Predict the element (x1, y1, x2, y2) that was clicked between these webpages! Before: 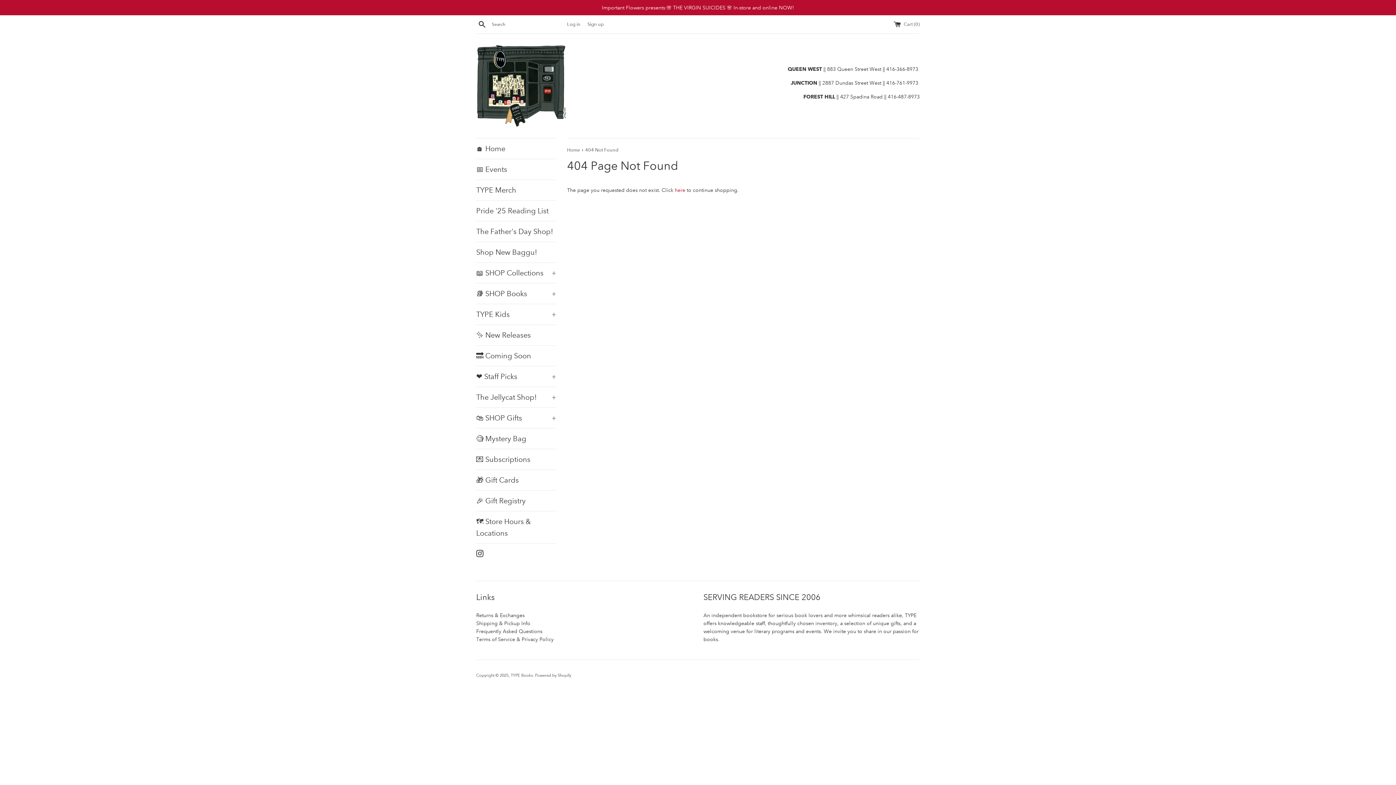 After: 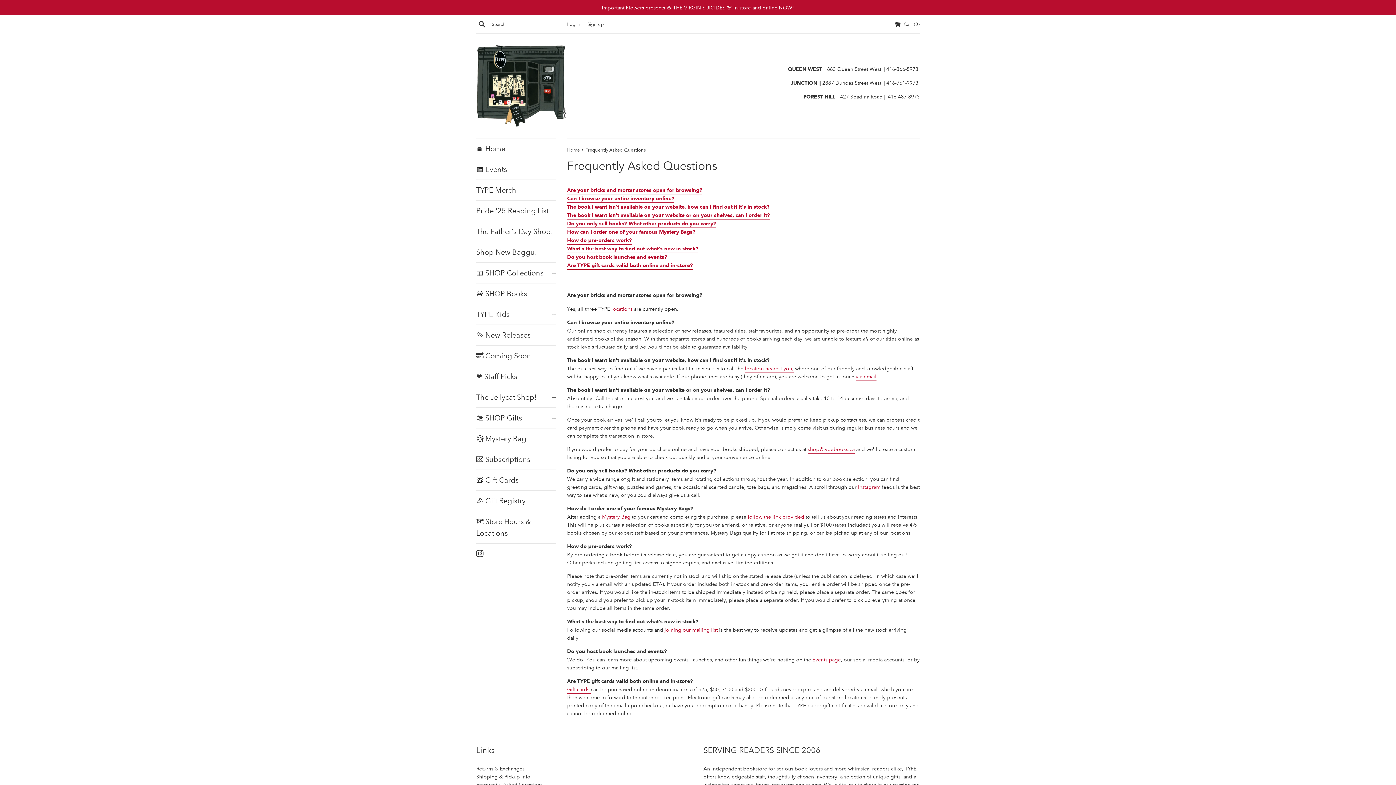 Action: label: Frequently Asked Questions bbox: (476, 628, 542, 635)